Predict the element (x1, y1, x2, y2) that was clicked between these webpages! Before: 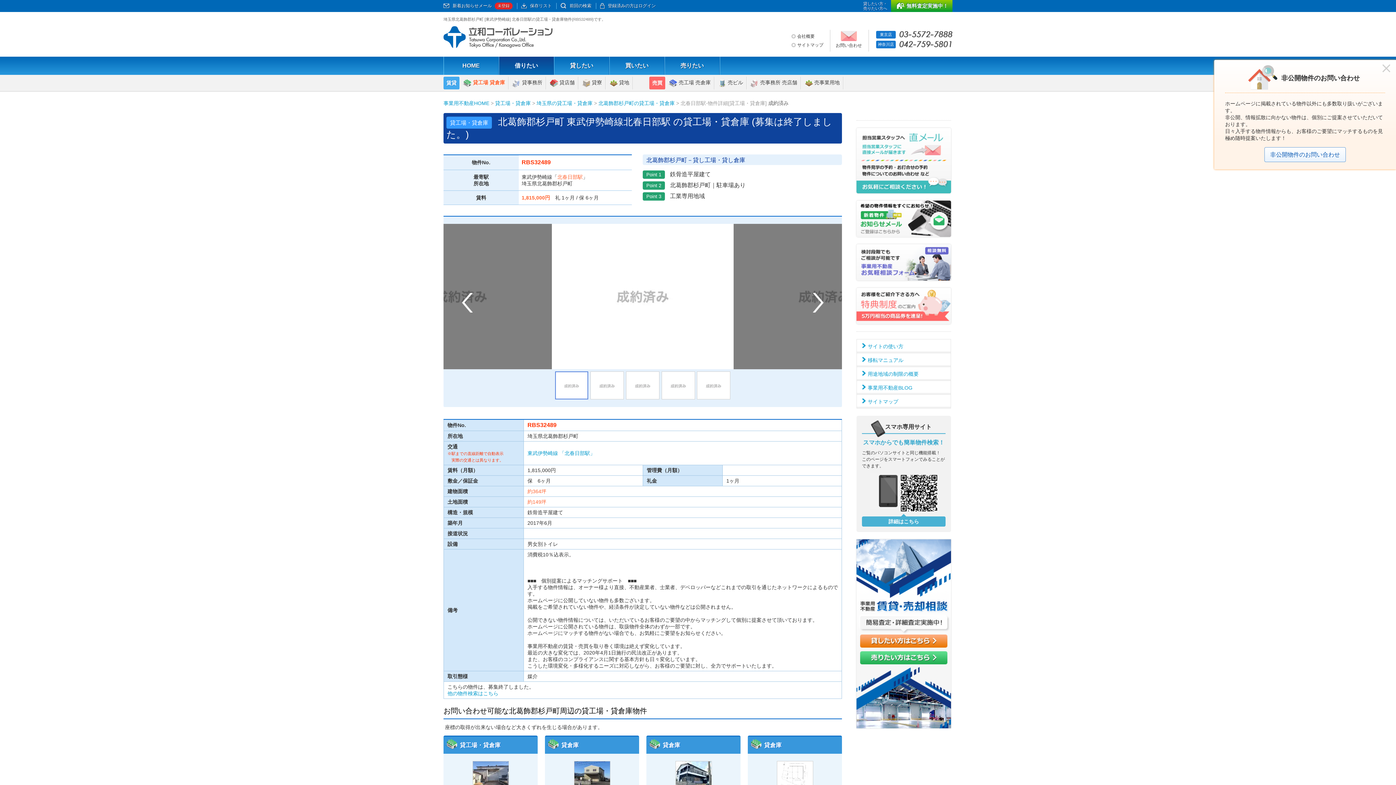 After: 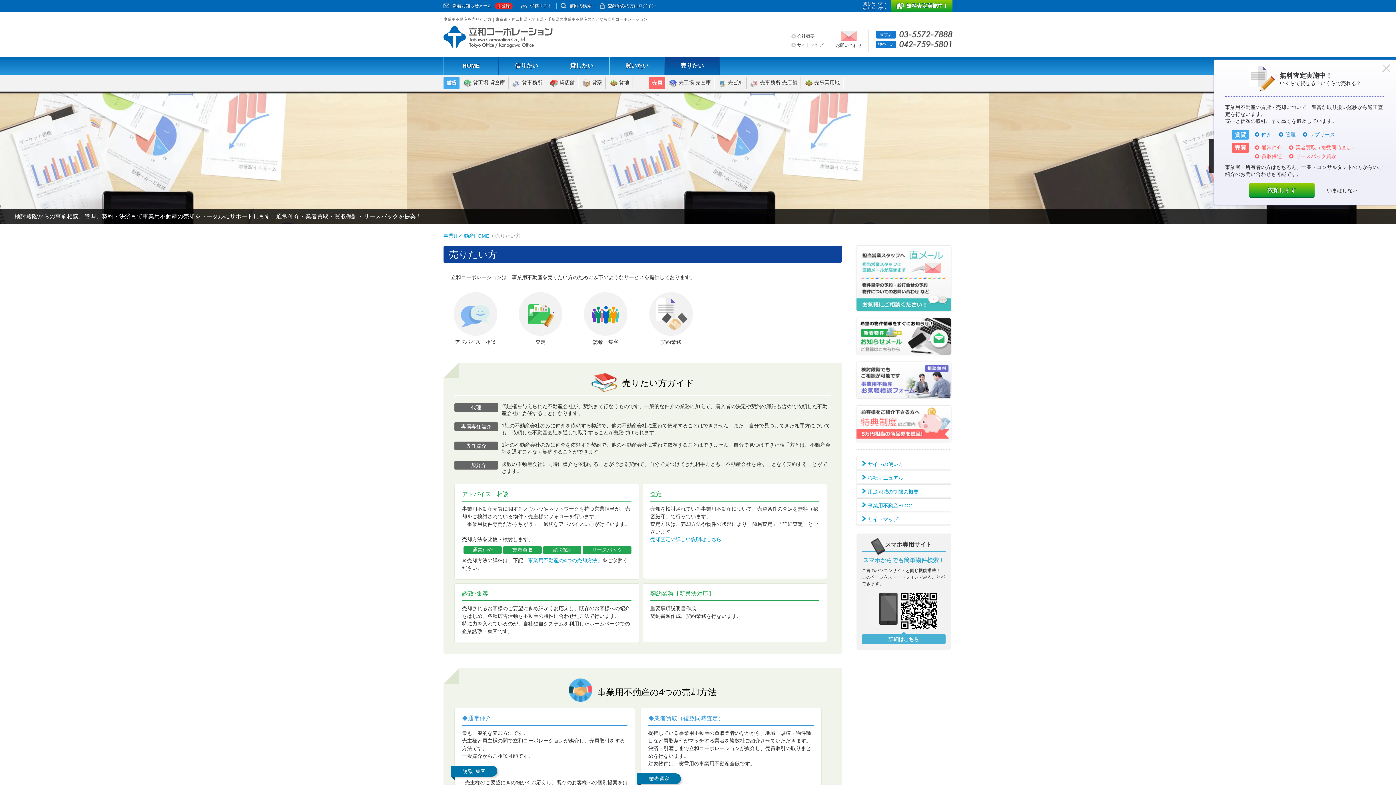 Action: bbox: (860, 651, 947, 664)